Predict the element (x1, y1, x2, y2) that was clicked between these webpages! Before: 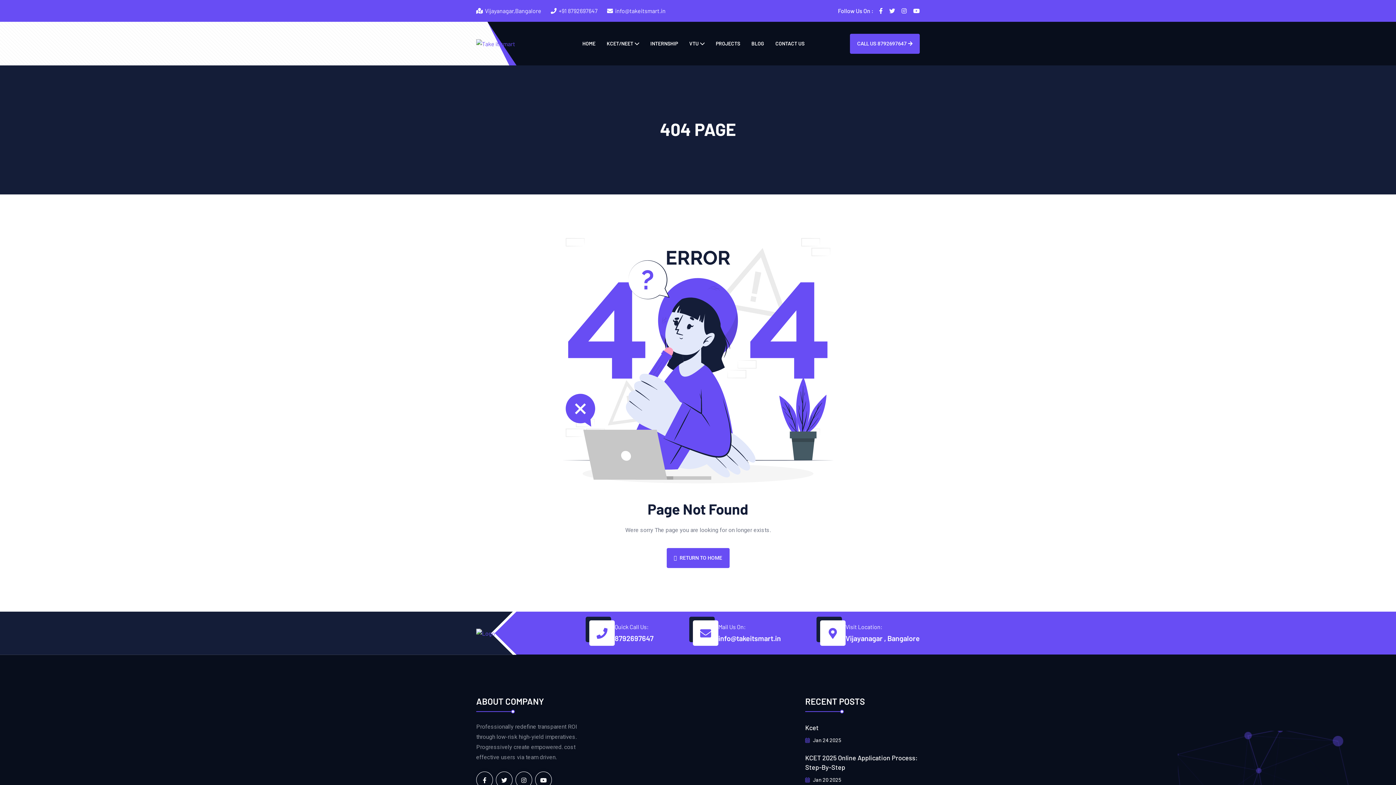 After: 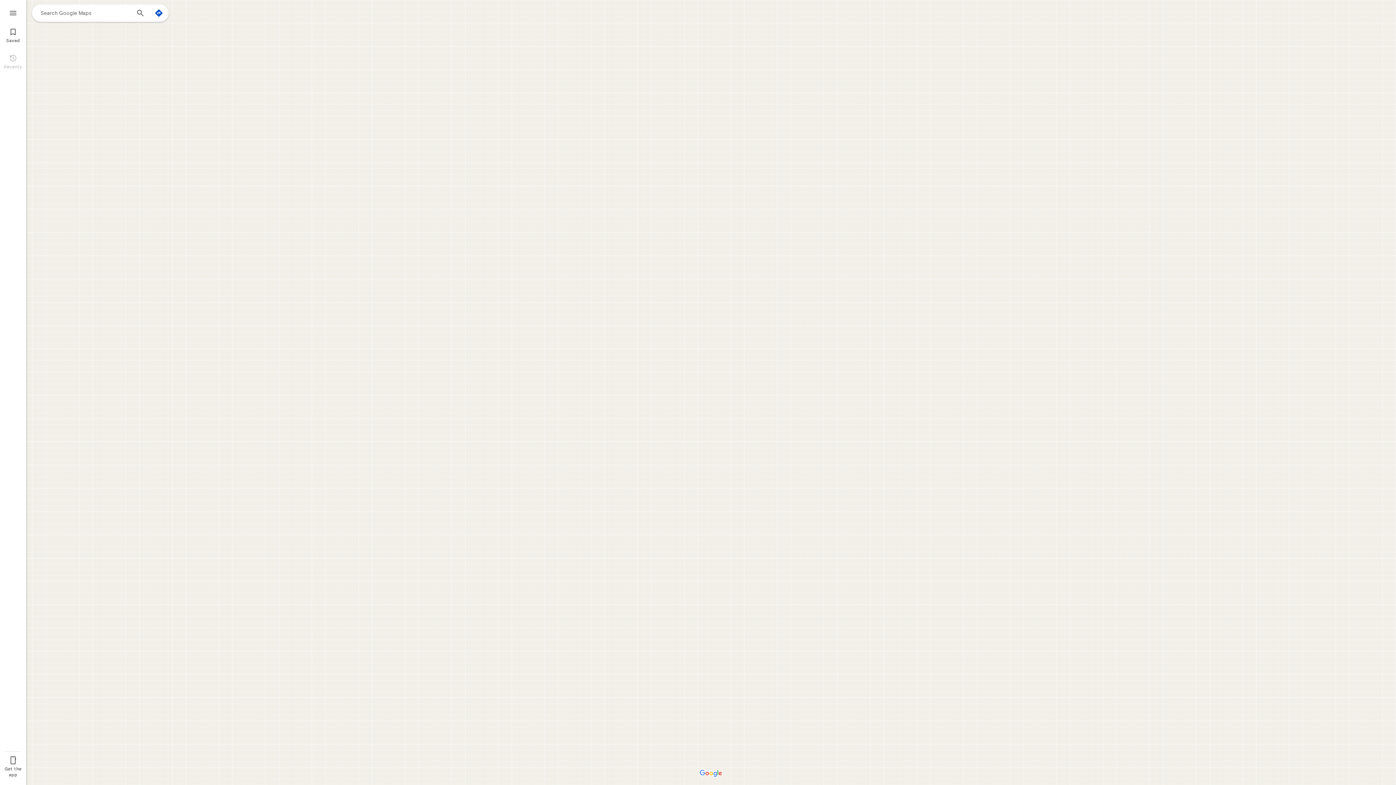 Action: label: Vijayanagar , Bangalore bbox: (845, 633, 920, 643)